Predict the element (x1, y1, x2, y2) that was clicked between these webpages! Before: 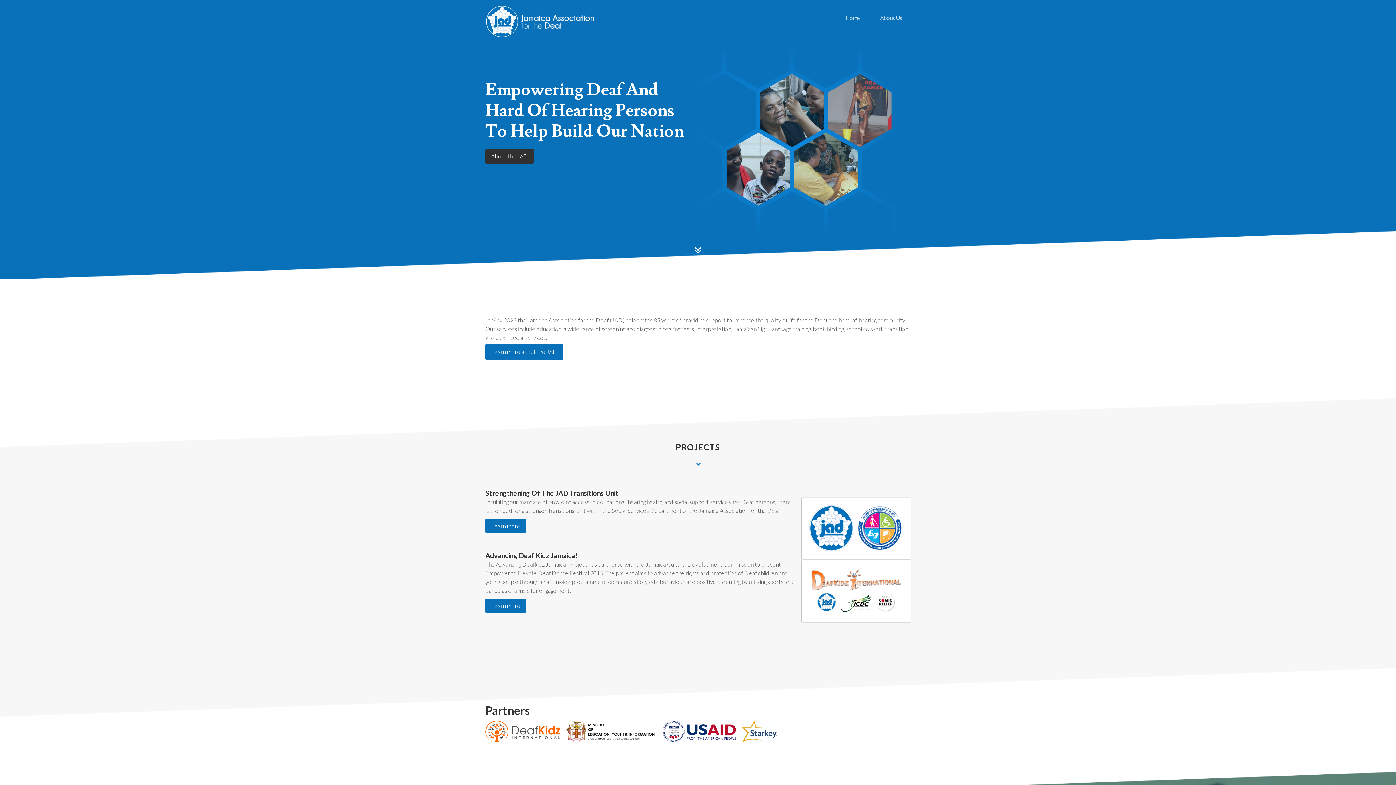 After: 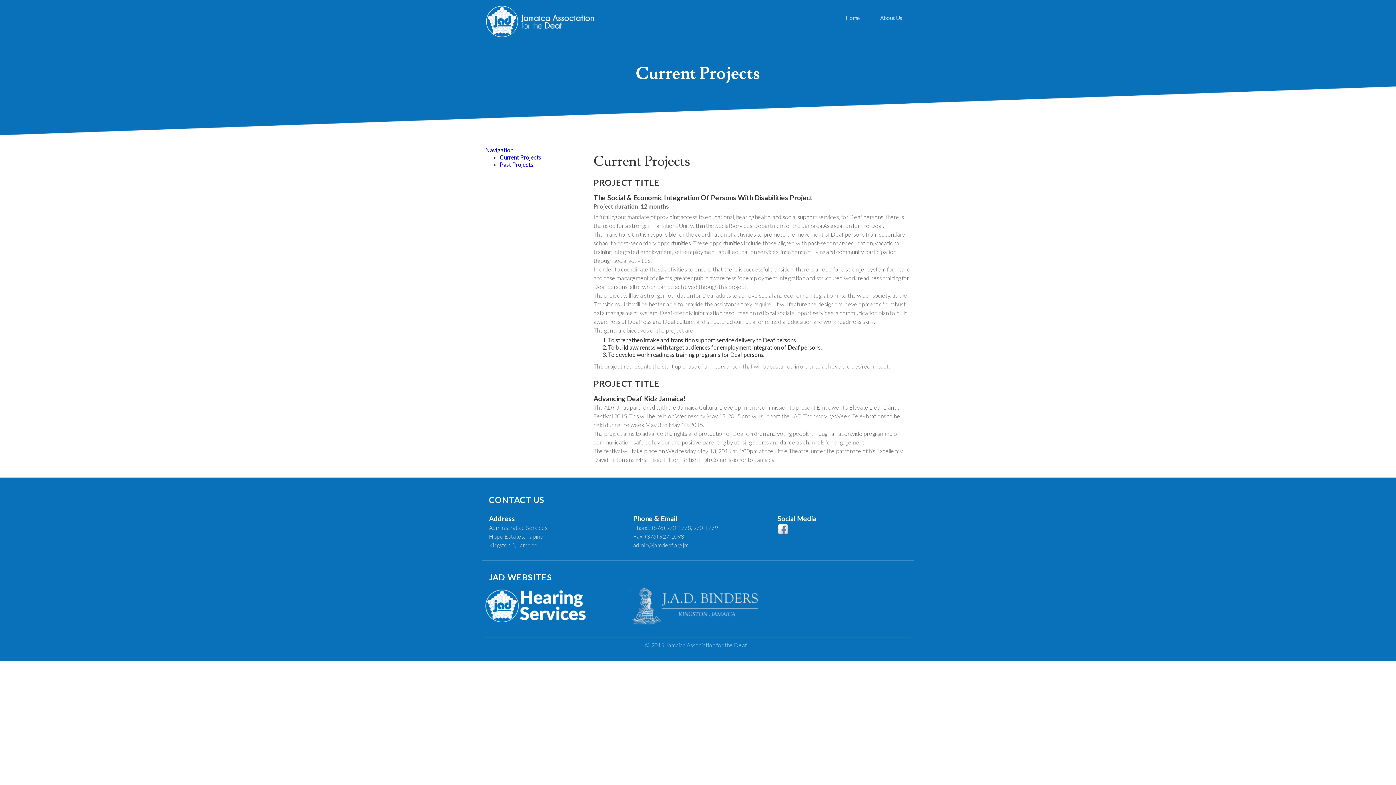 Action: label: Learn more bbox: (485, 598, 526, 613)